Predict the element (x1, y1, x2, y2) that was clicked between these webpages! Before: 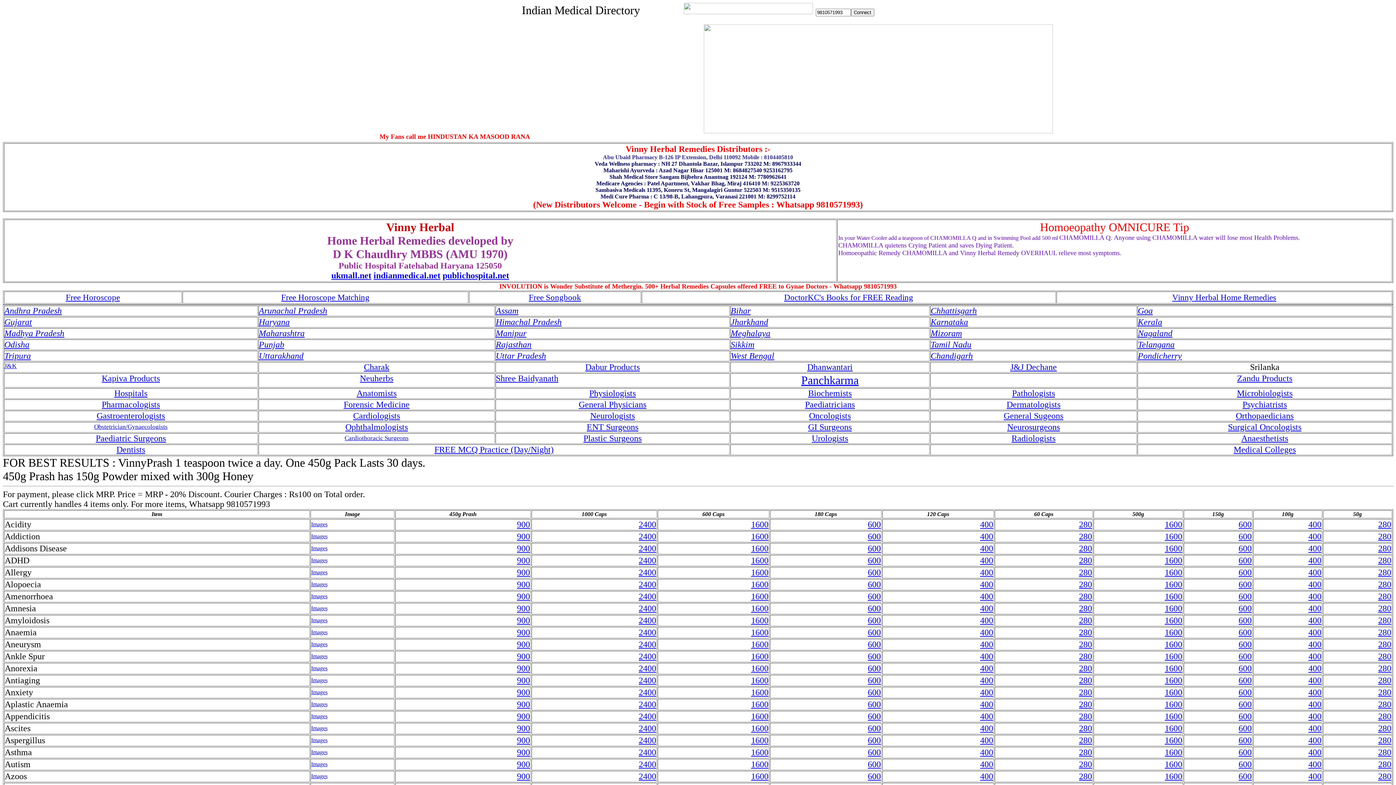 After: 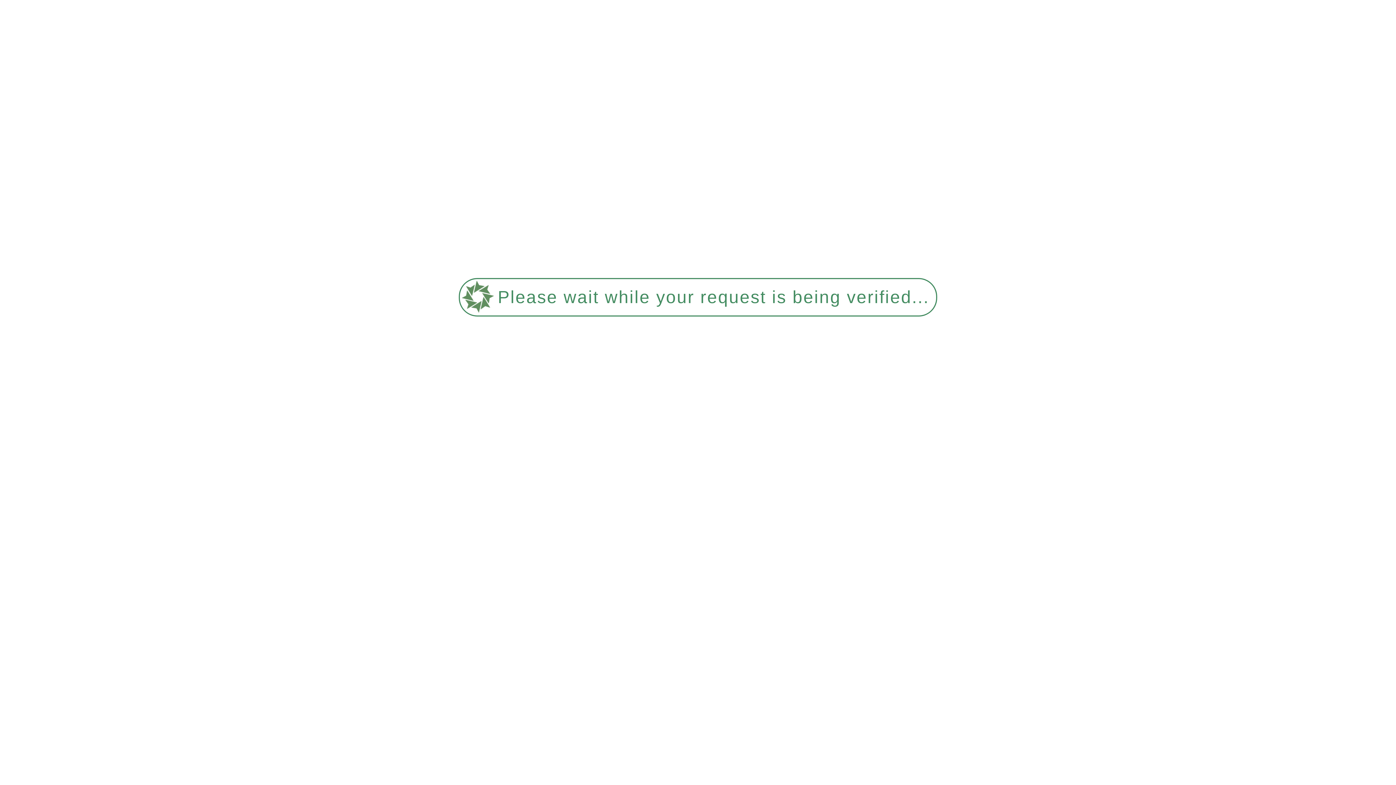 Action: bbox: (65, 295, 120, 301) label: Free Horoscope
